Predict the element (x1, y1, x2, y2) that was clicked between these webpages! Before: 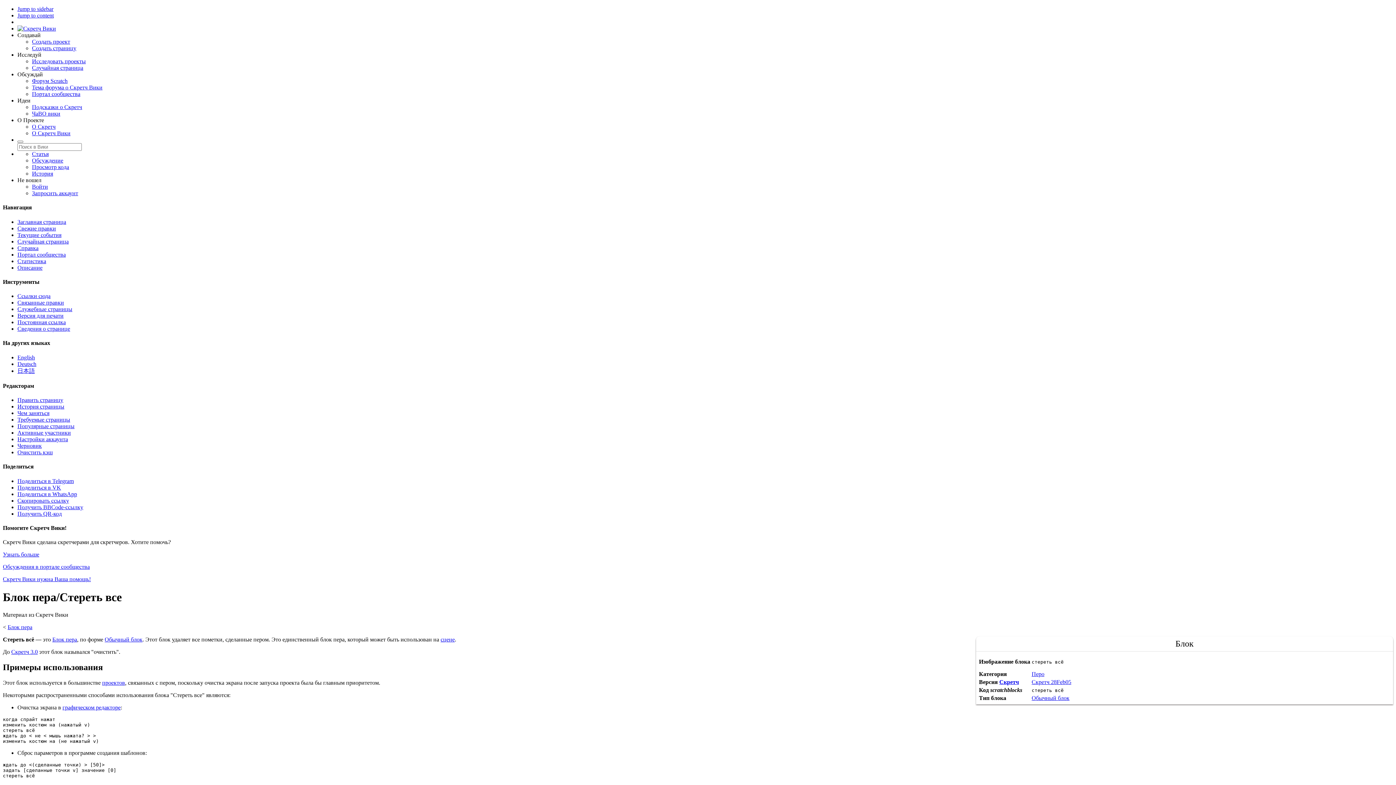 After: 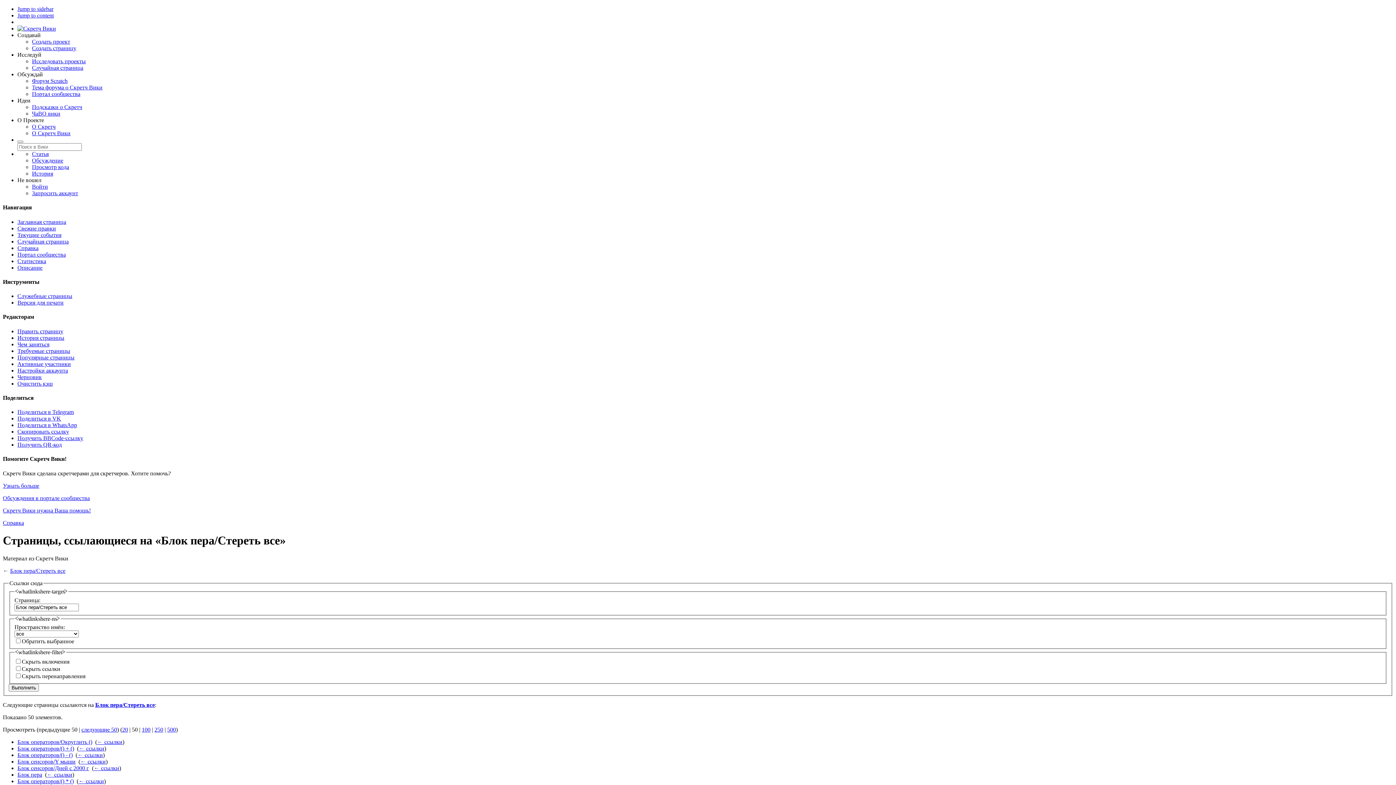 Action: label: Ссылки сюда bbox: (17, 293, 50, 299)